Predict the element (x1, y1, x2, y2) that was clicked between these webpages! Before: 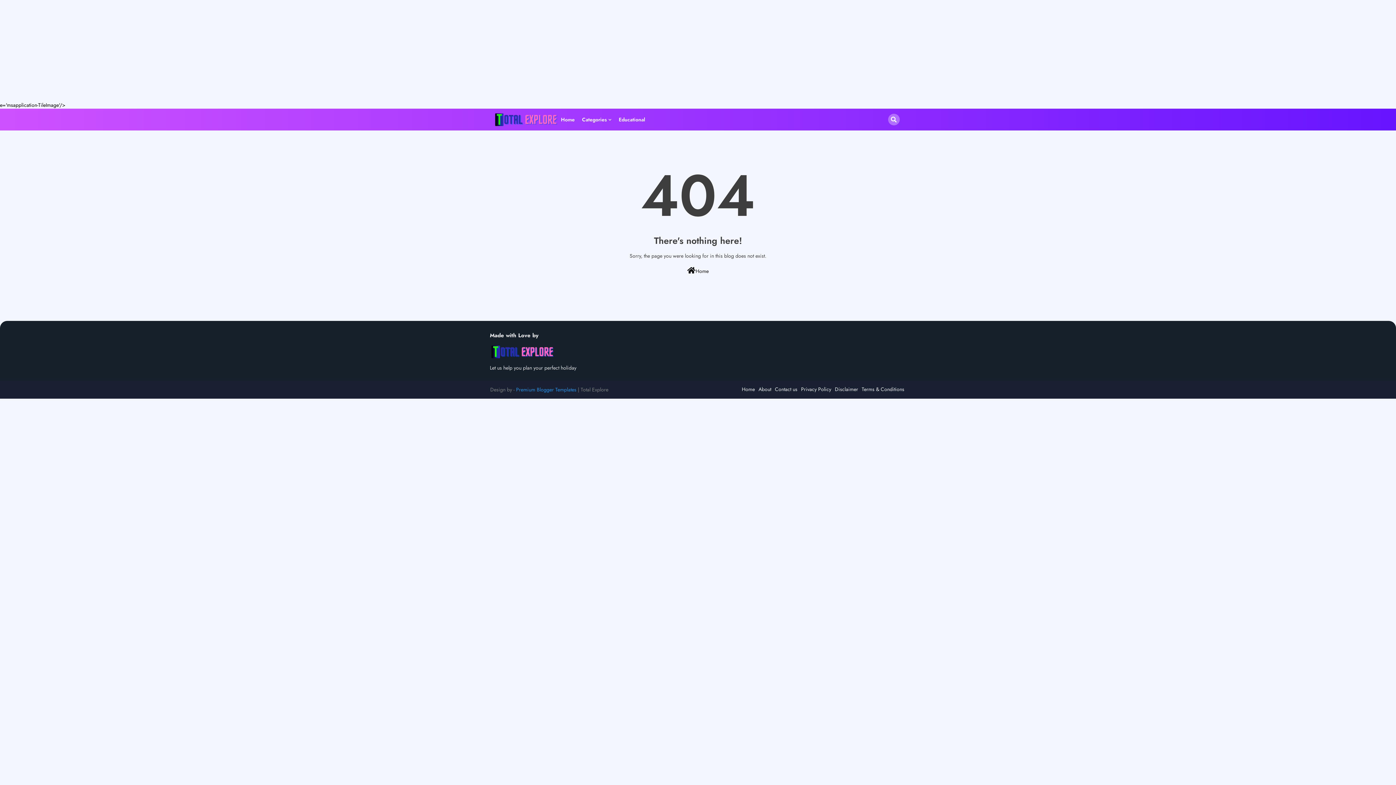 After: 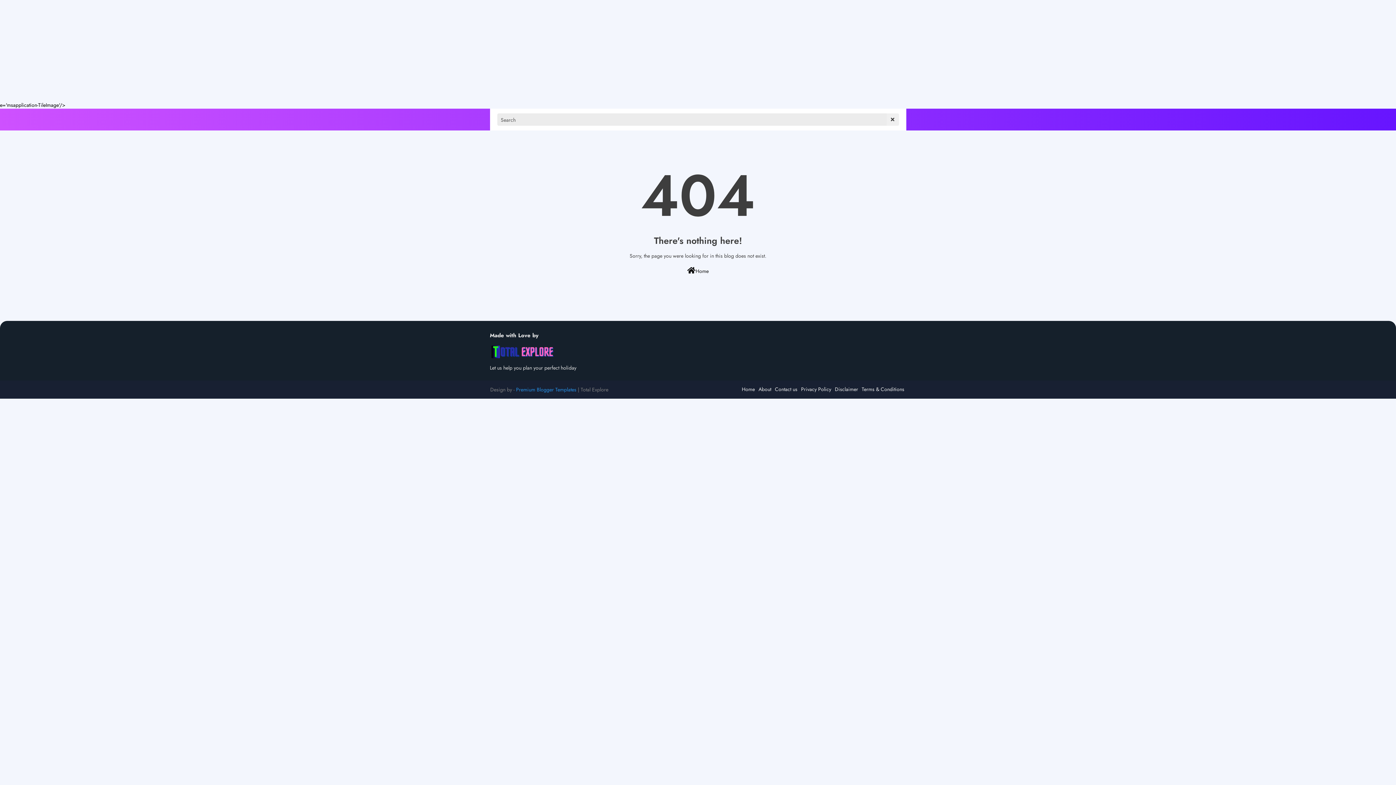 Action: bbox: (888, 113, 899, 125)